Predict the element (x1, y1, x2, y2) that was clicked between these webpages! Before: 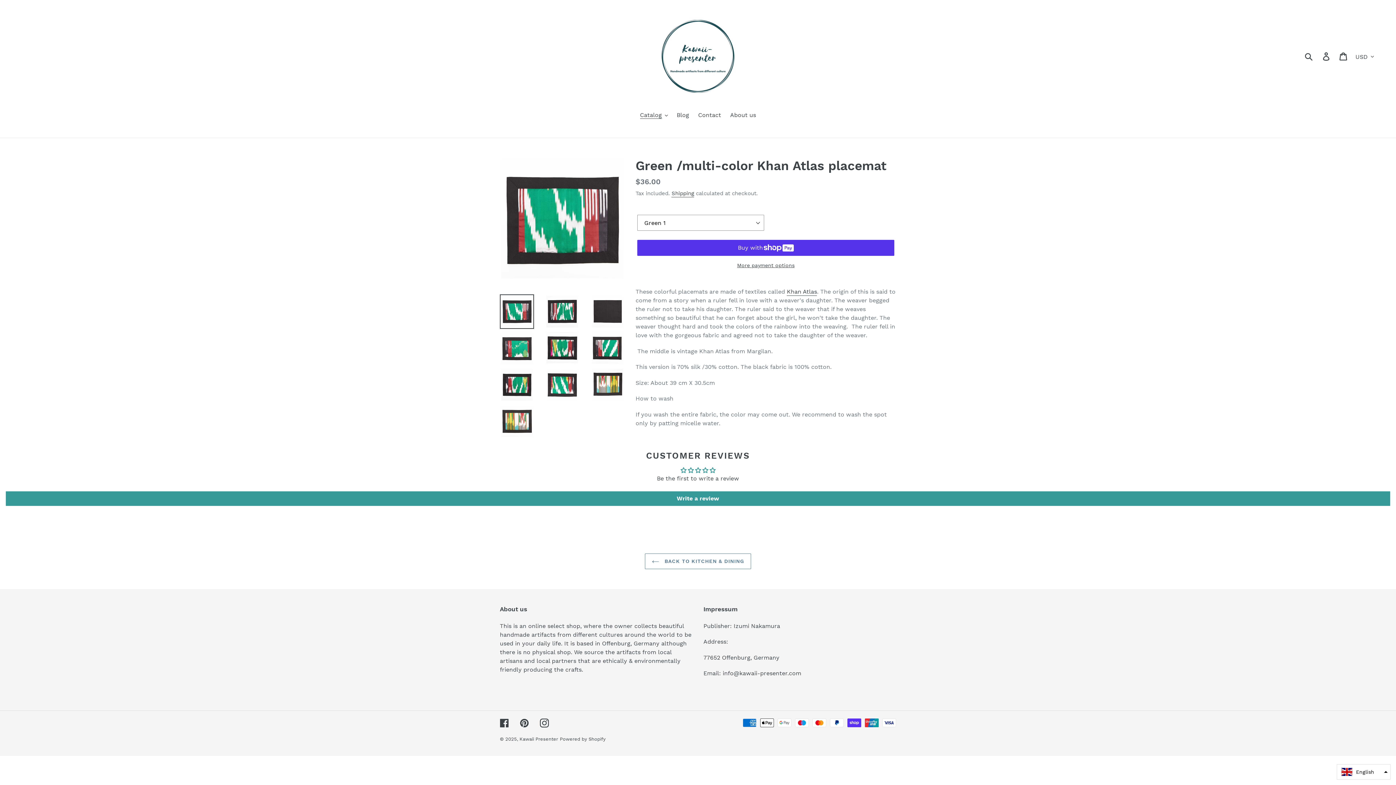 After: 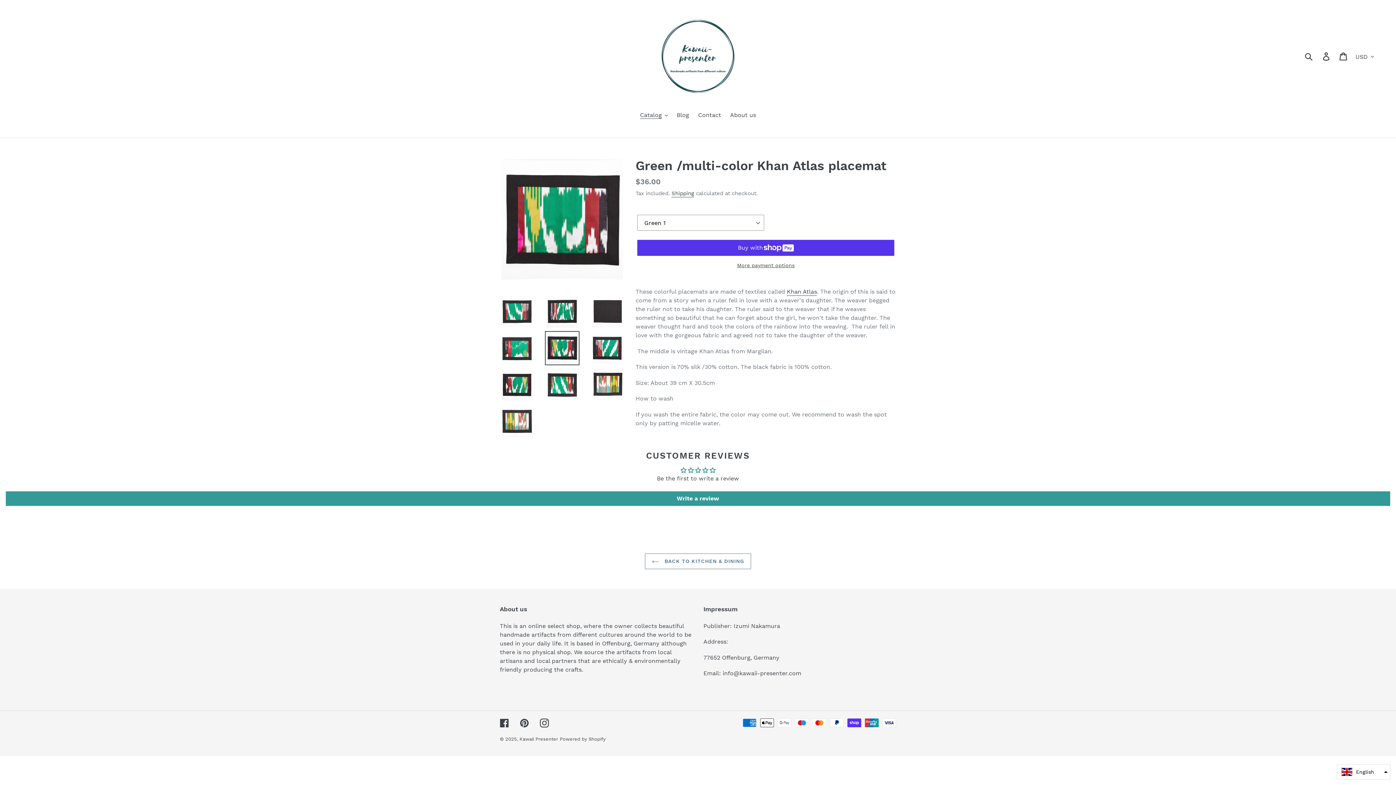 Action: bbox: (545, 331, 579, 365)